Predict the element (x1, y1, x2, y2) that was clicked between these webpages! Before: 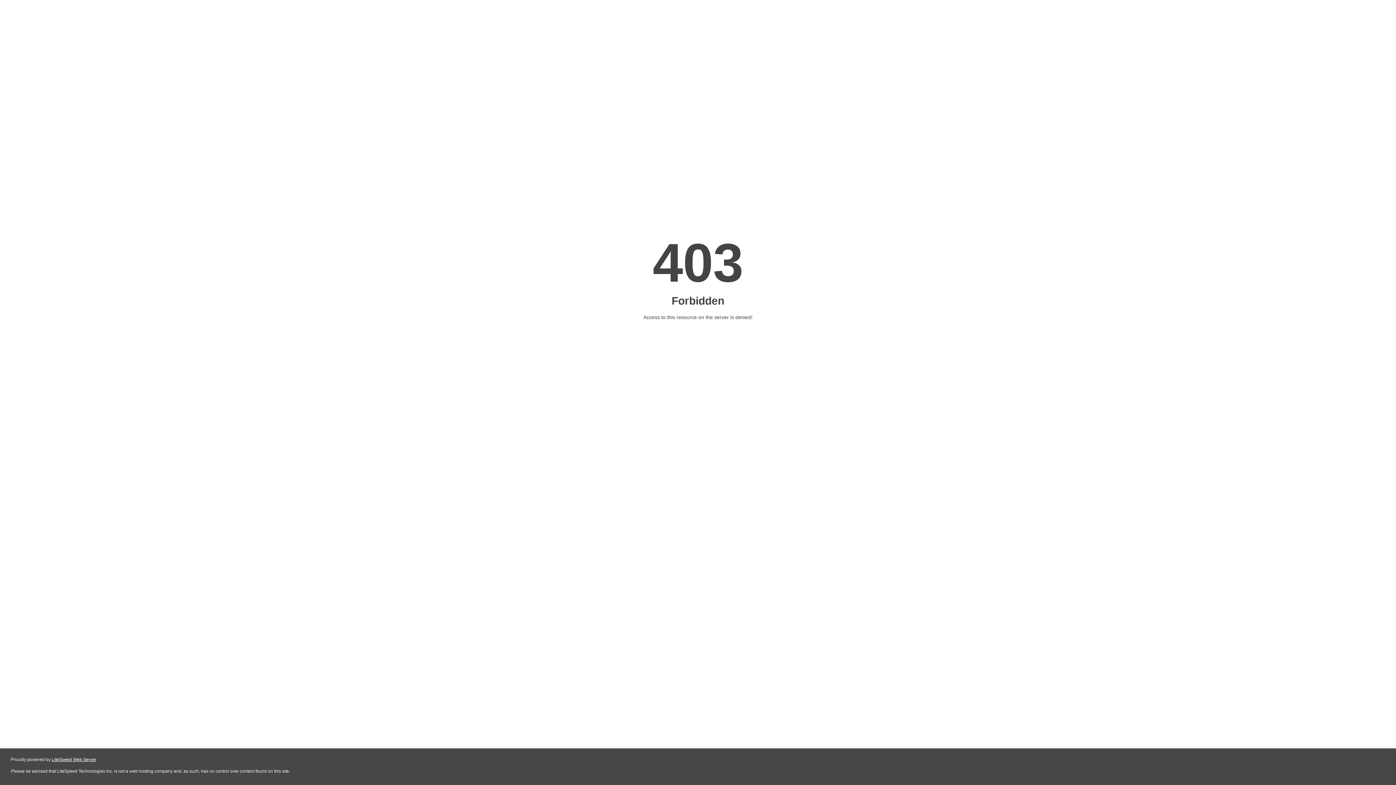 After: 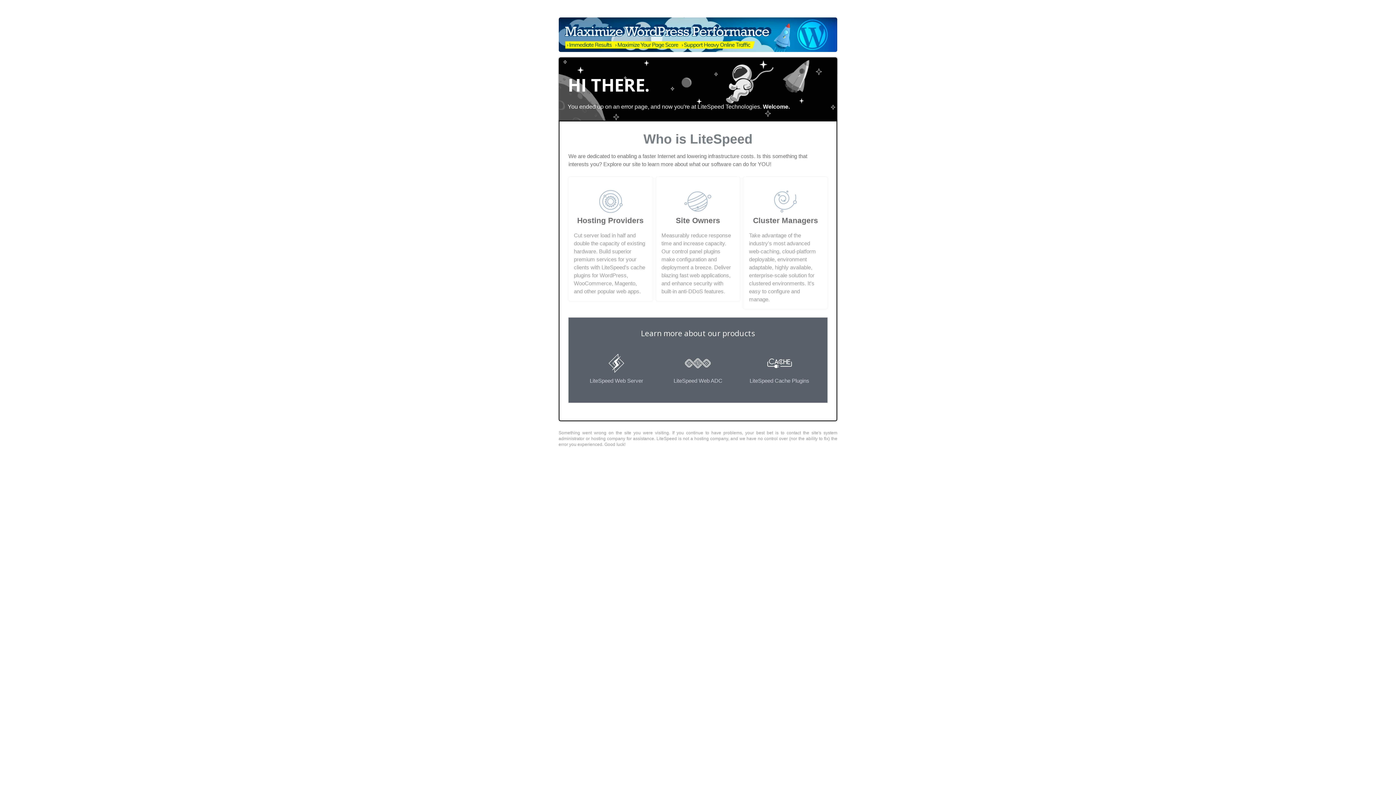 Action: bbox: (51, 757, 96, 762) label: LiteSpeed Web Server